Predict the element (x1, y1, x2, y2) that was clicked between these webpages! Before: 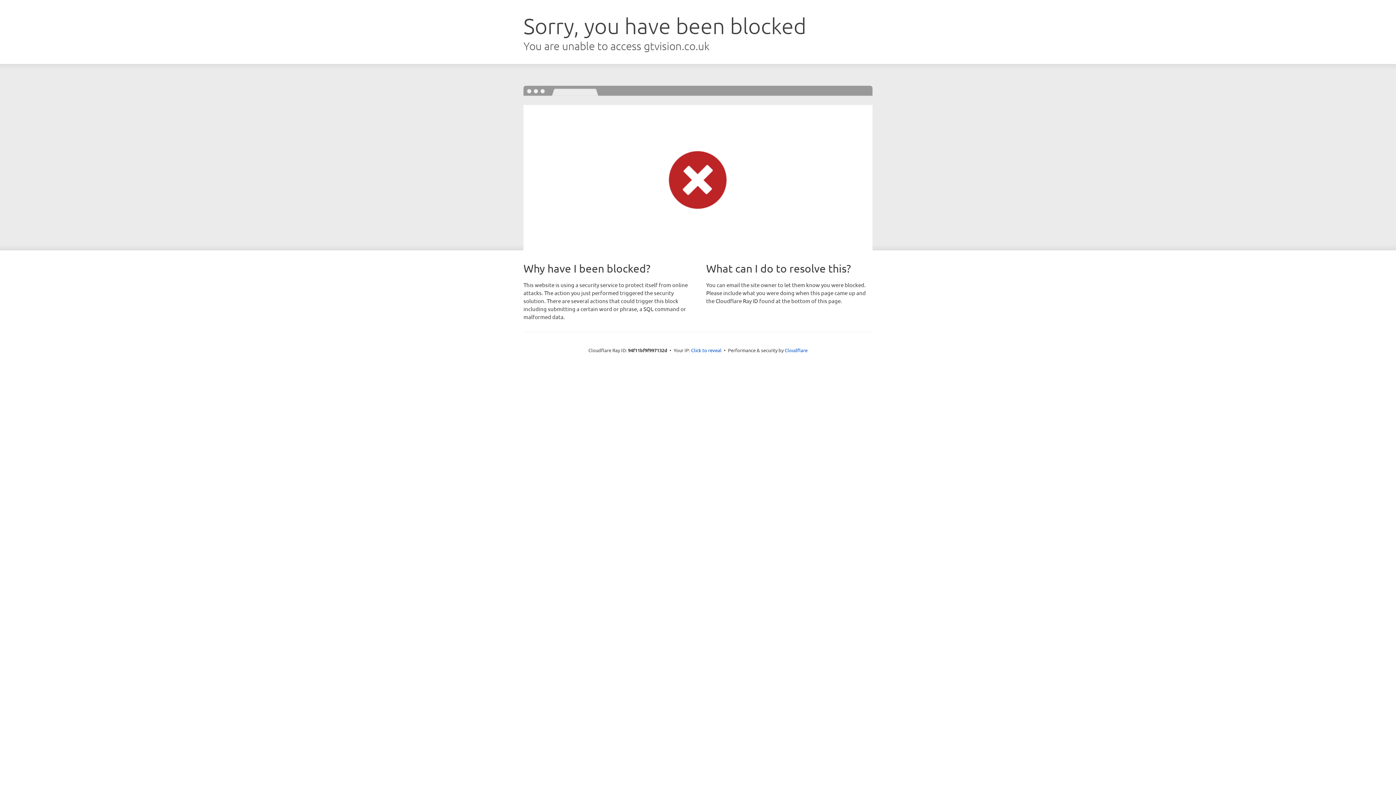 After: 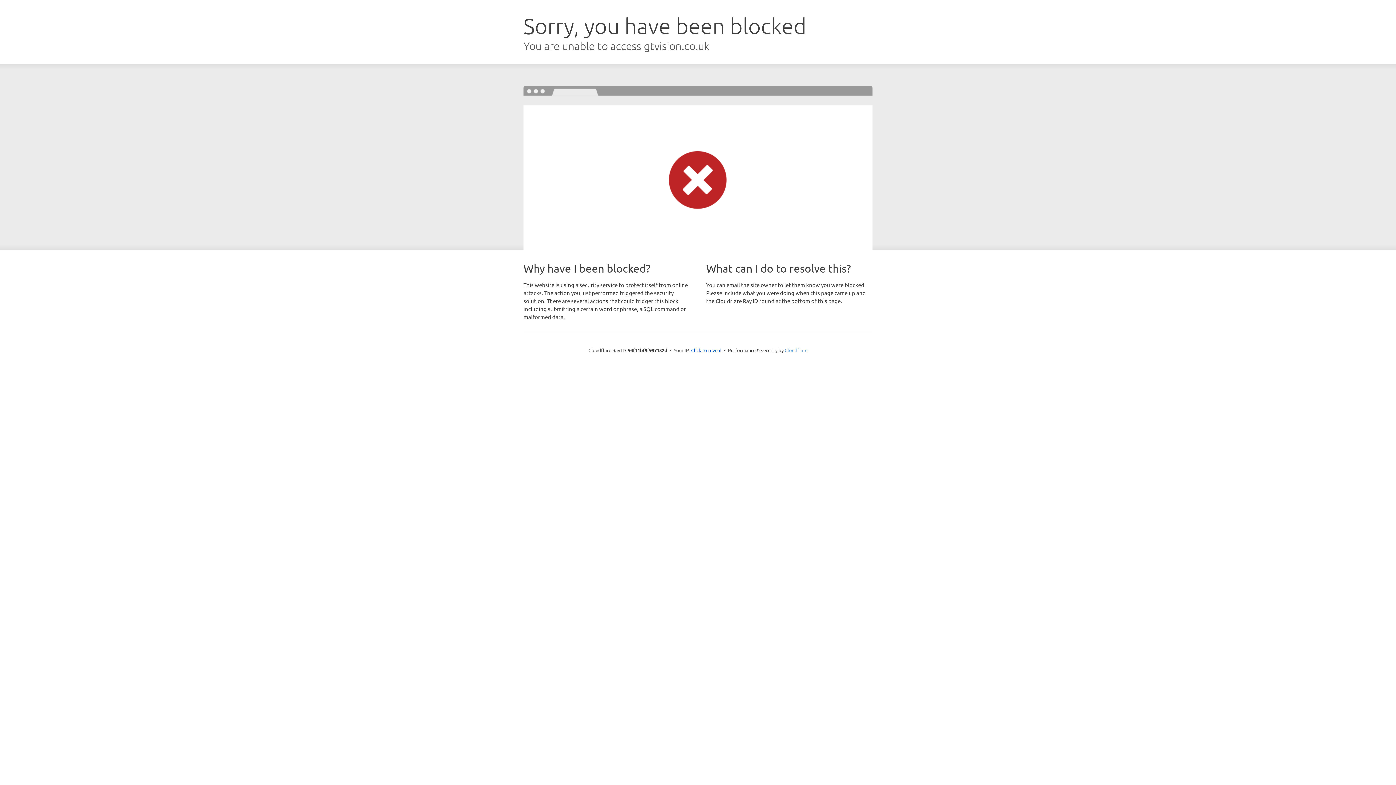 Action: bbox: (784, 347, 807, 353) label: Cloudflare